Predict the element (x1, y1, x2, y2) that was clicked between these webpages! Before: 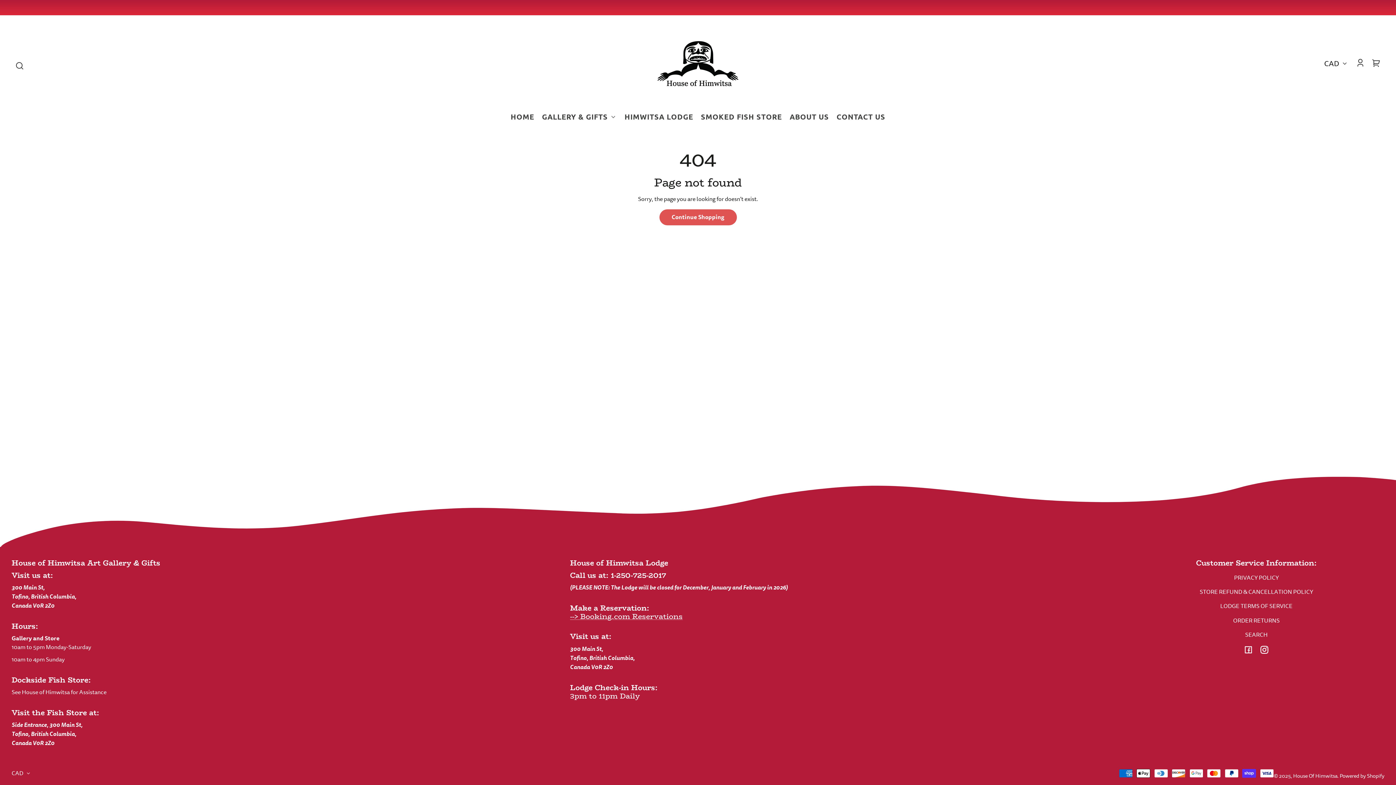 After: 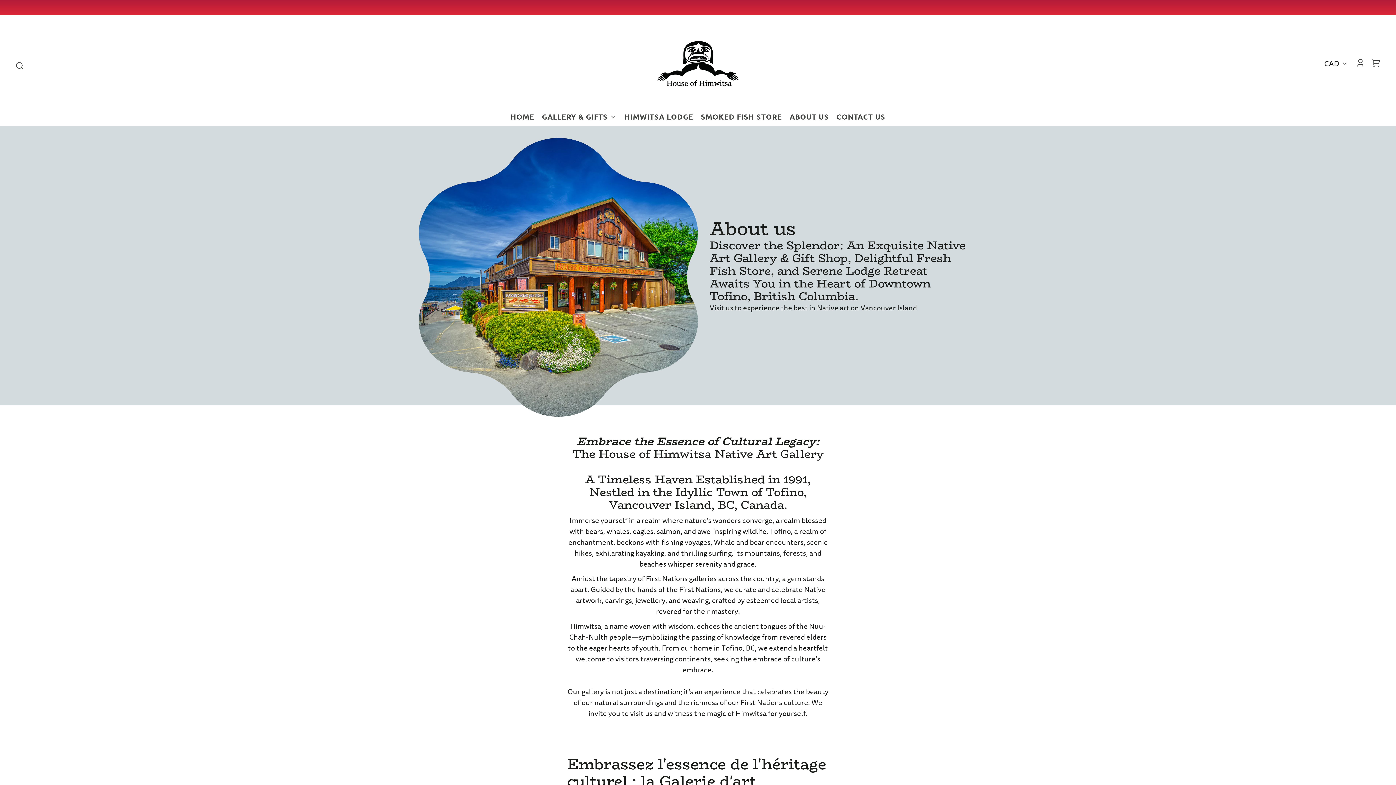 Action: bbox: (789, 109, 829, 125) label: ABOUT US